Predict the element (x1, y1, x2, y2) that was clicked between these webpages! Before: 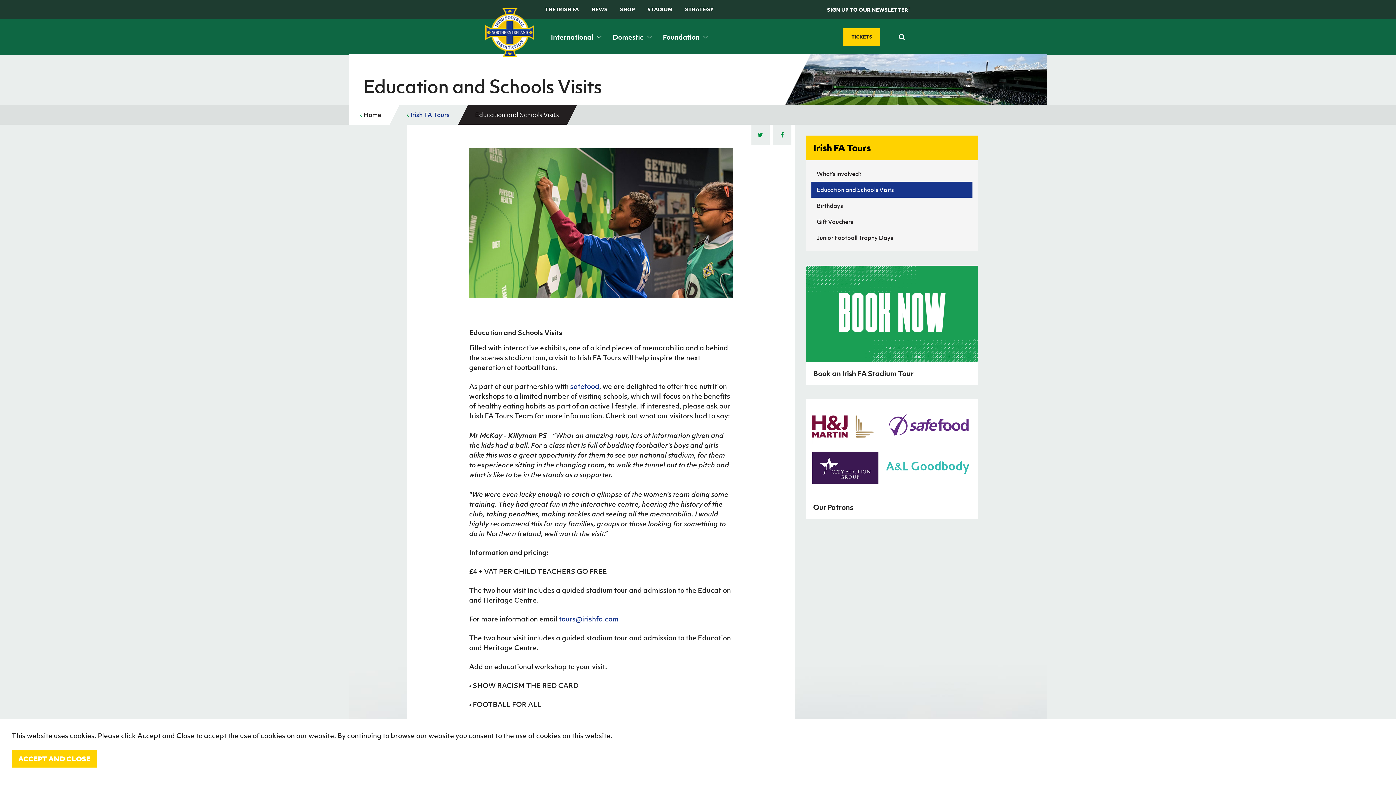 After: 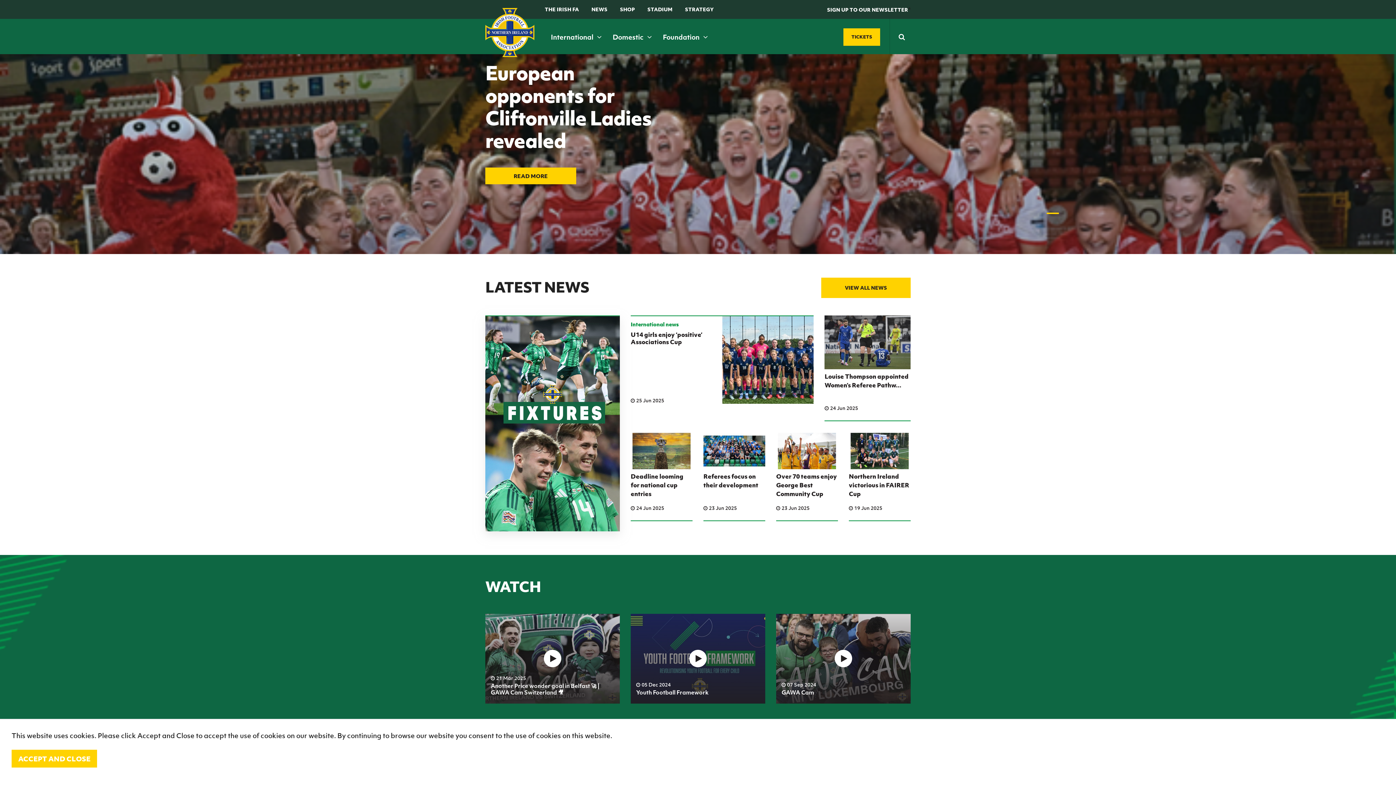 Action: bbox: (349, 105, 388, 124) label:  Home